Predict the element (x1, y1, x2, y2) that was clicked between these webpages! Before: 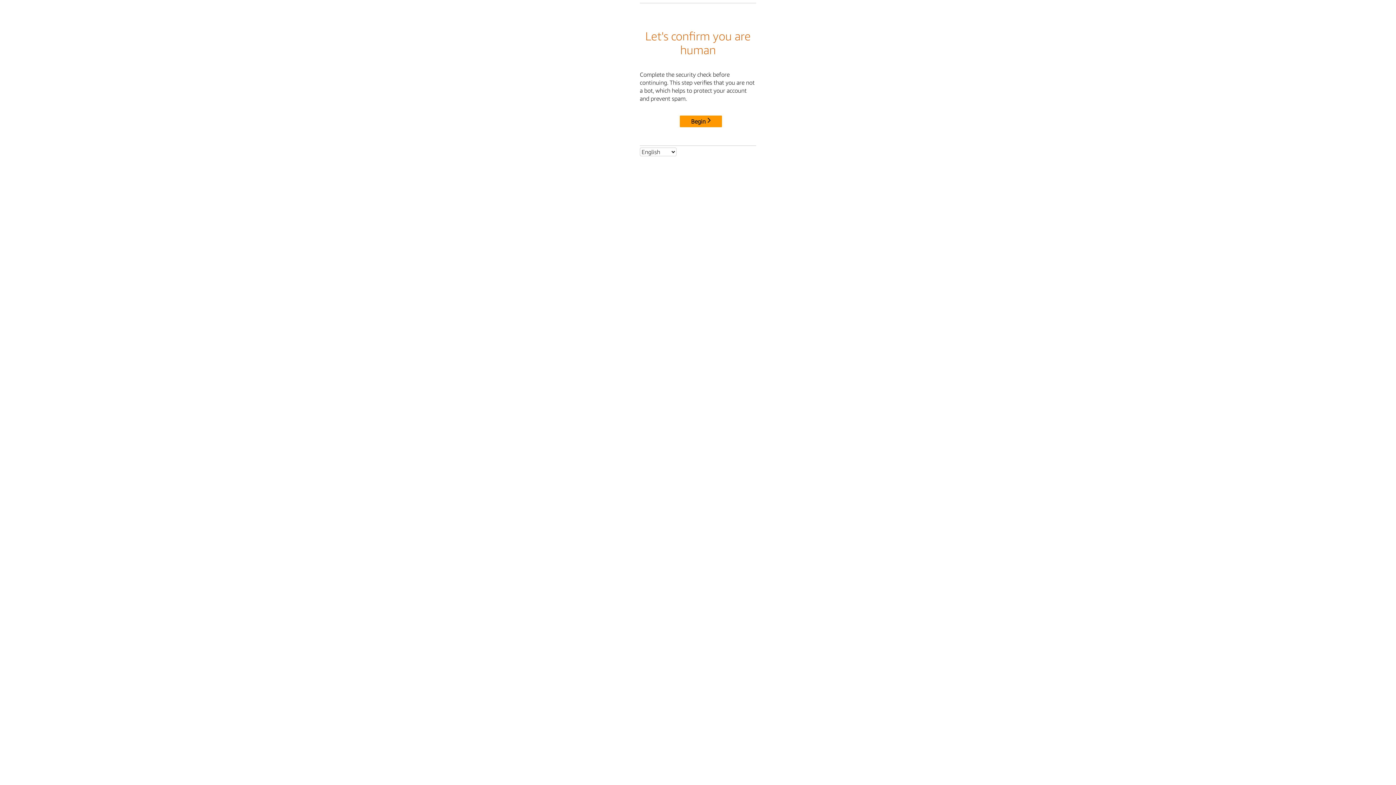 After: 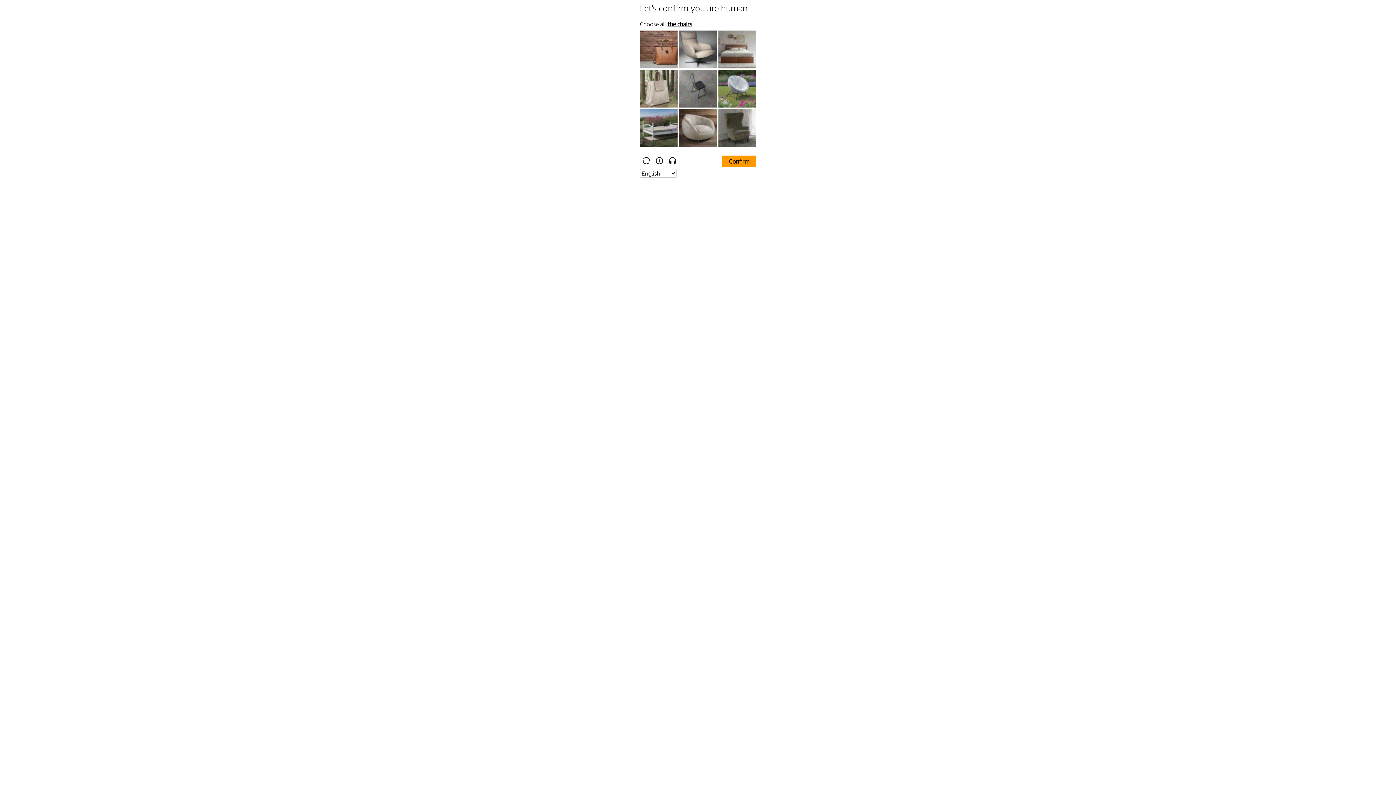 Action: label: Begin bbox: (680, 115, 722, 127)